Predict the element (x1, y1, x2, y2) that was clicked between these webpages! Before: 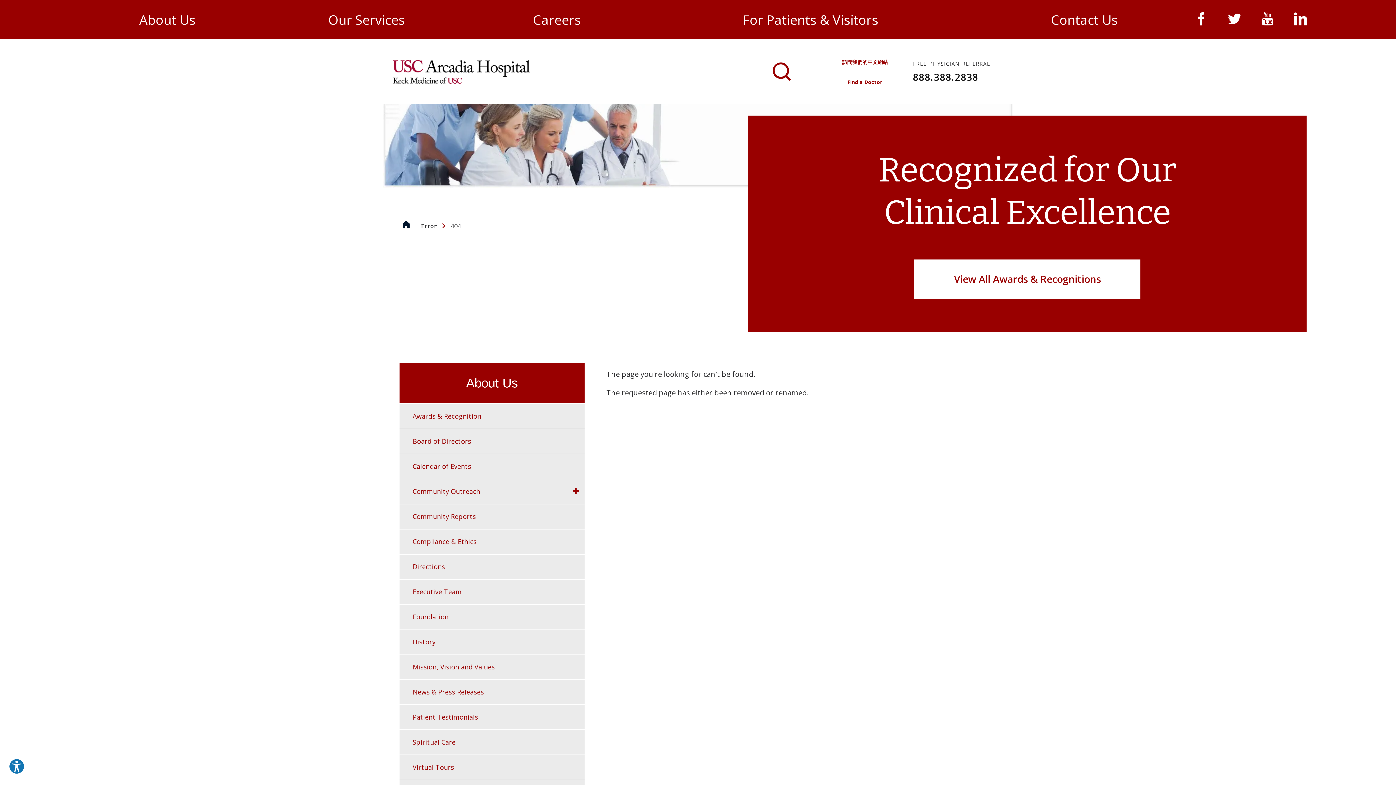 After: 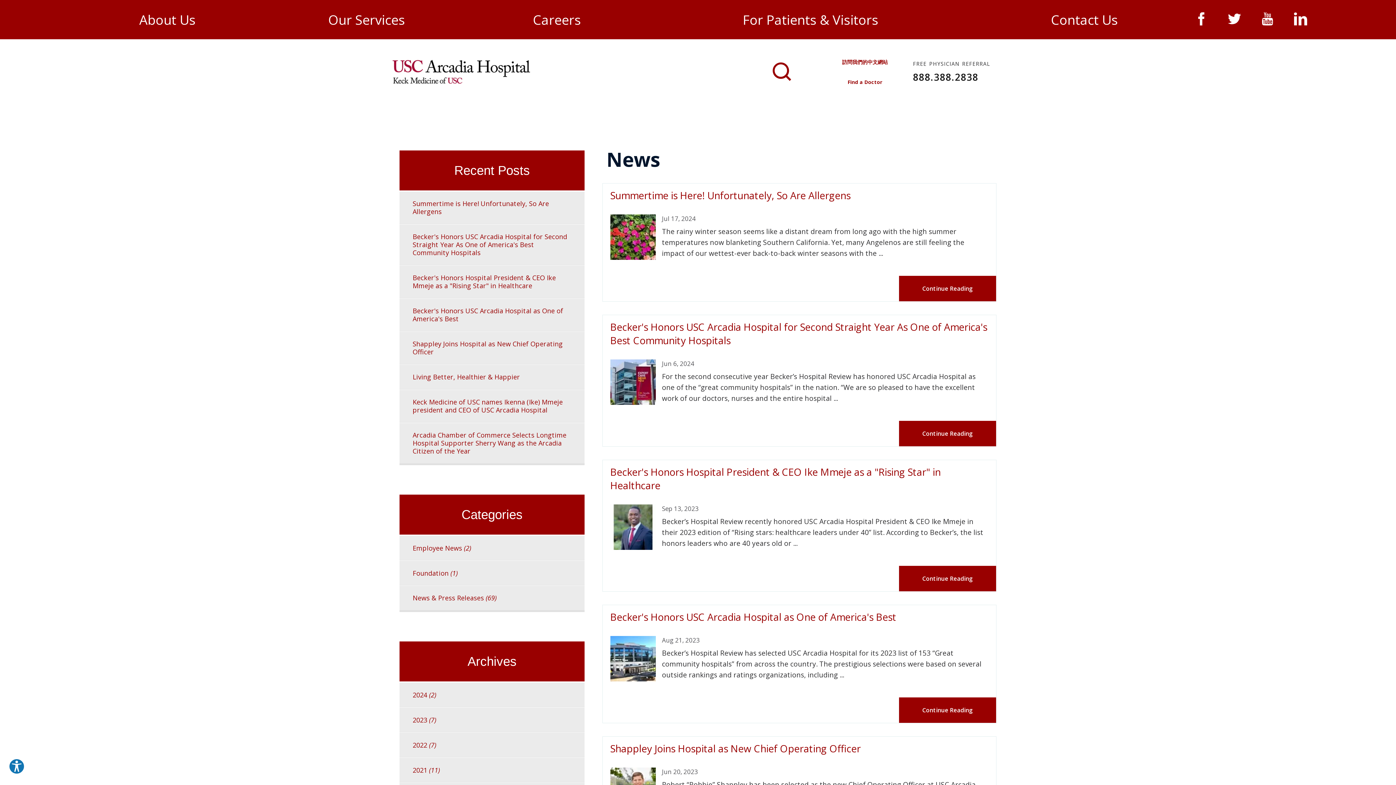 Action: bbox: (399, 679, 584, 704) label: News & Press Releases